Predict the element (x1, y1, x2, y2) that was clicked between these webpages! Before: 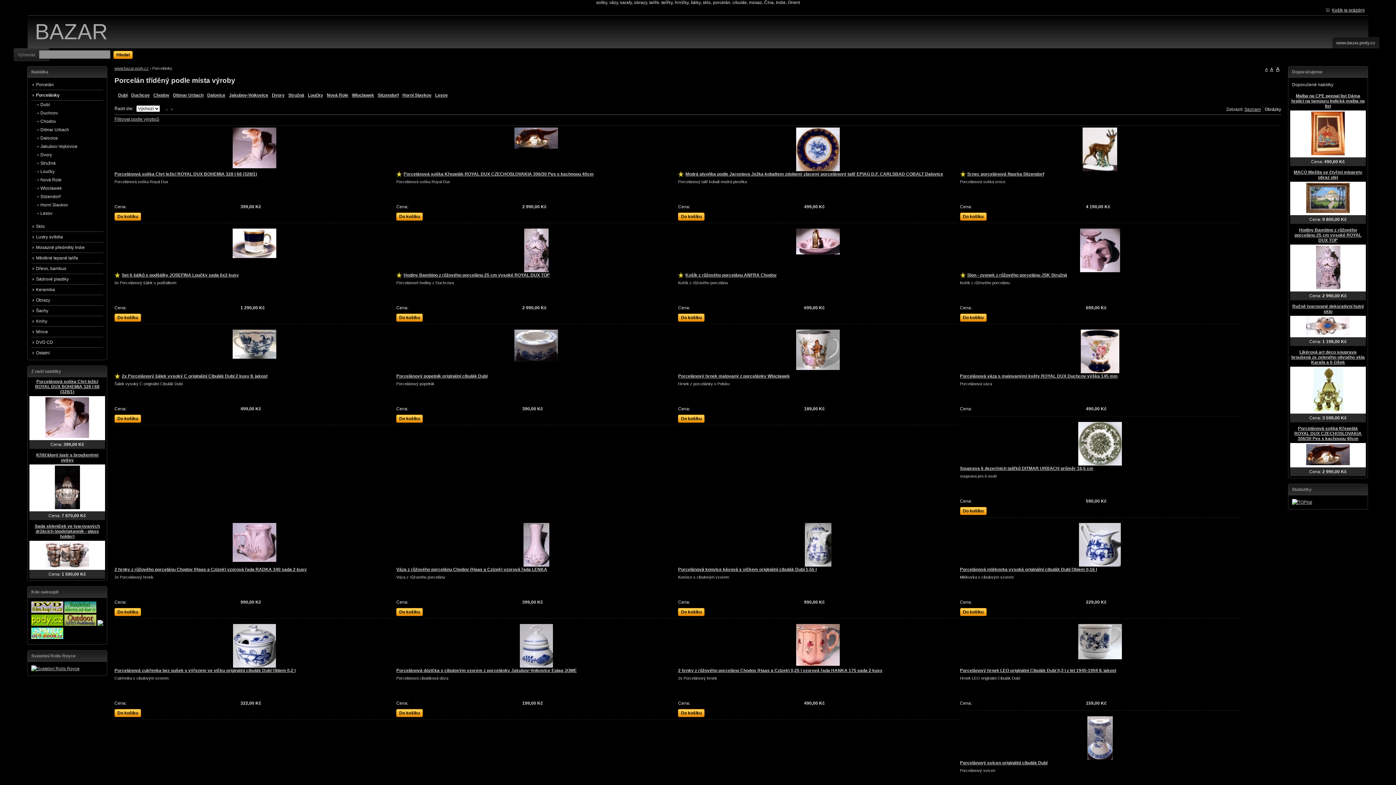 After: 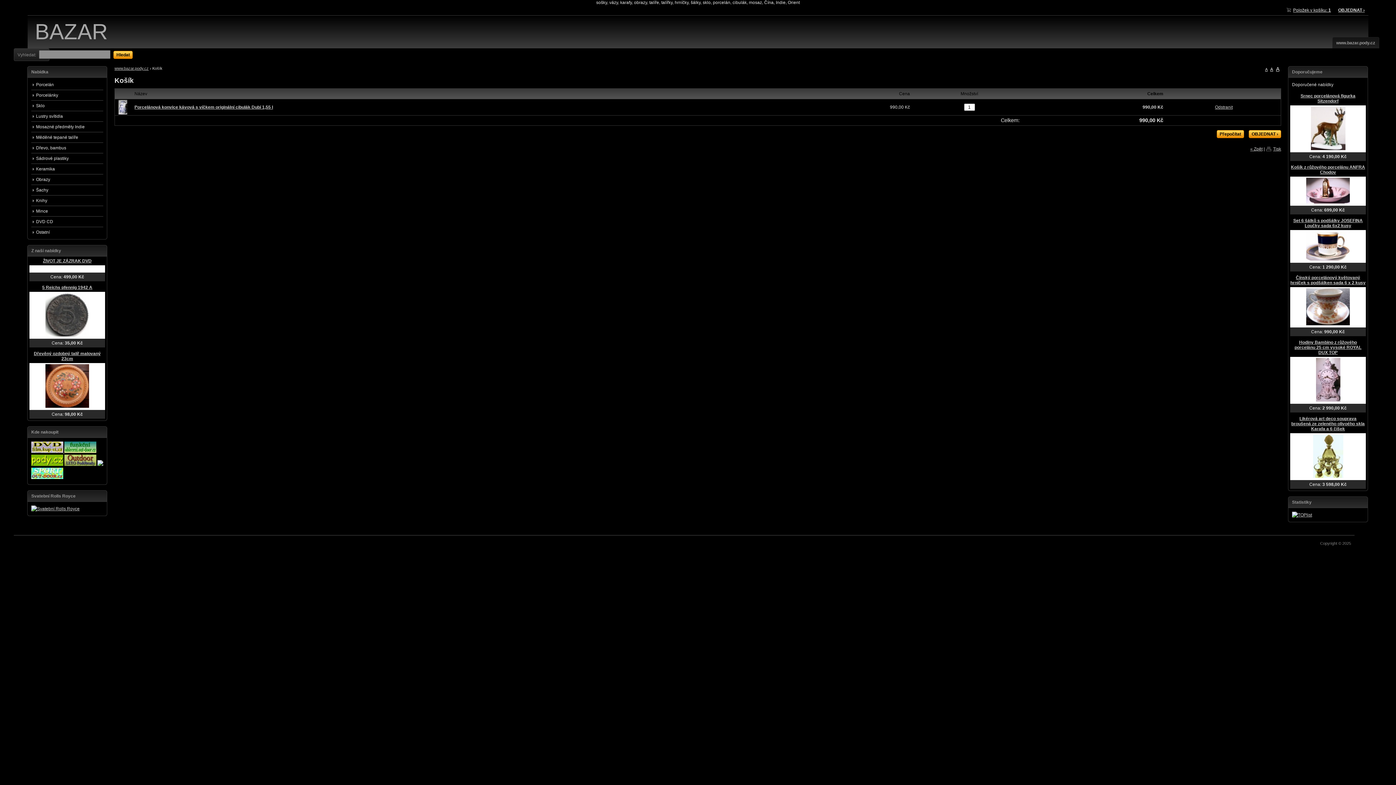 Action: bbox: (678, 608, 704, 616) label: Do košíku